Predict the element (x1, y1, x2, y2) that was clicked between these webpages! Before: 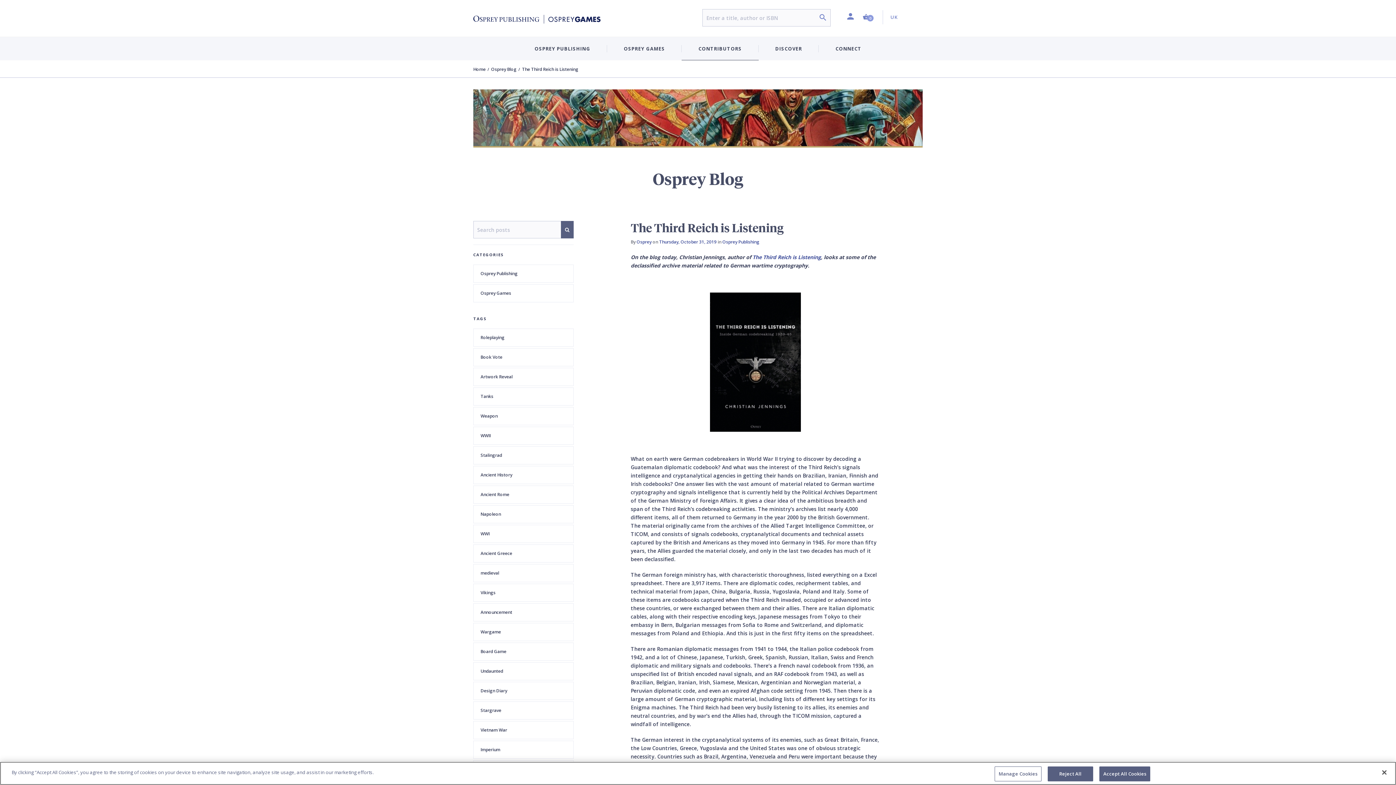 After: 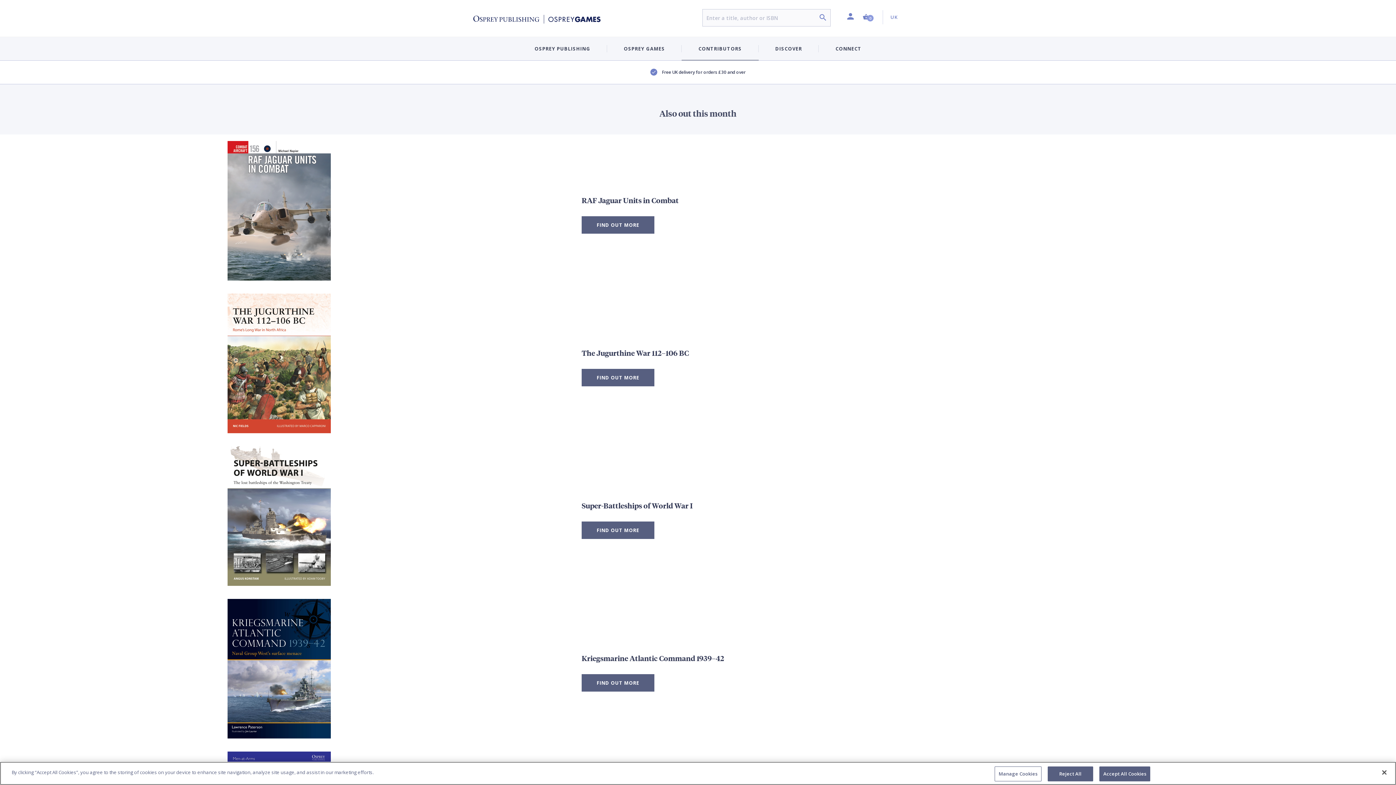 Action: bbox: (473, 15, 600, 22)